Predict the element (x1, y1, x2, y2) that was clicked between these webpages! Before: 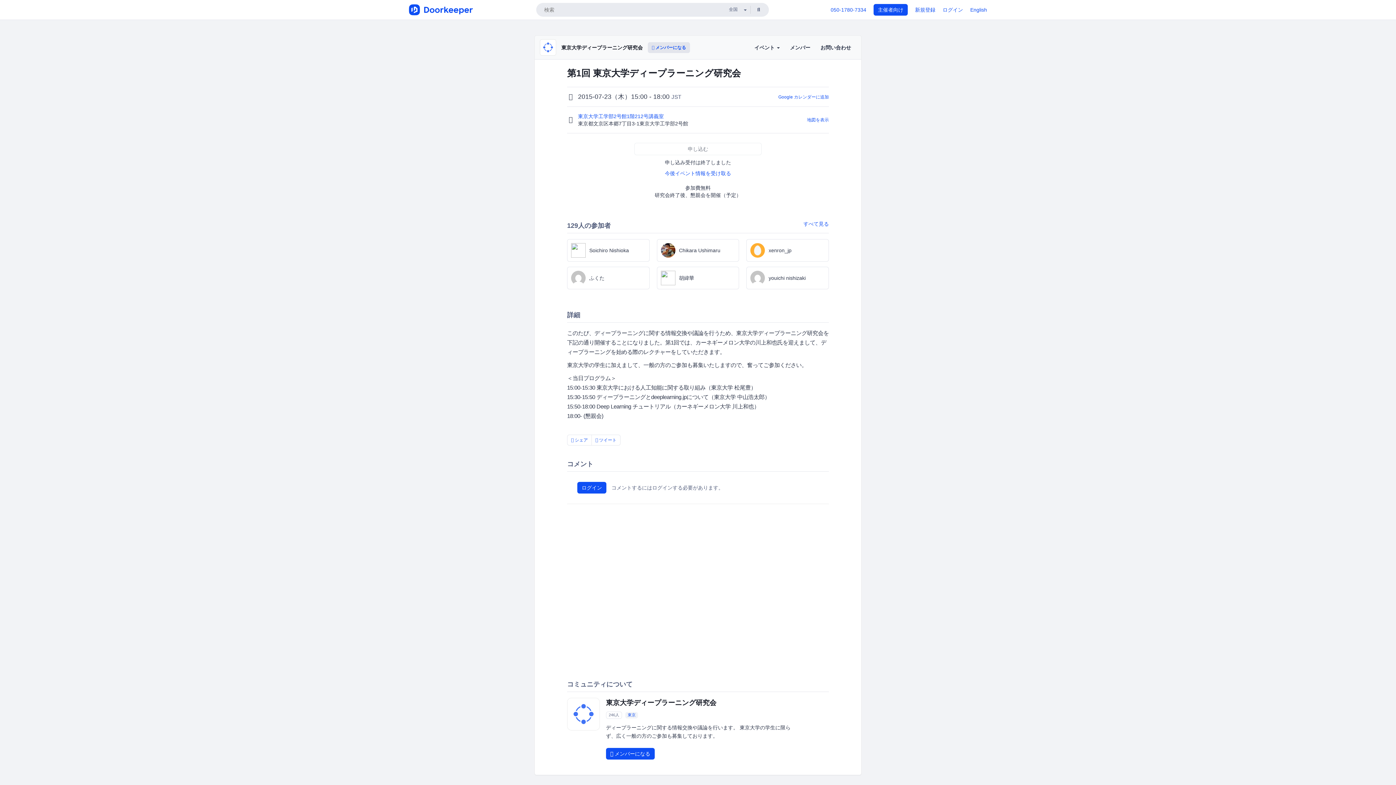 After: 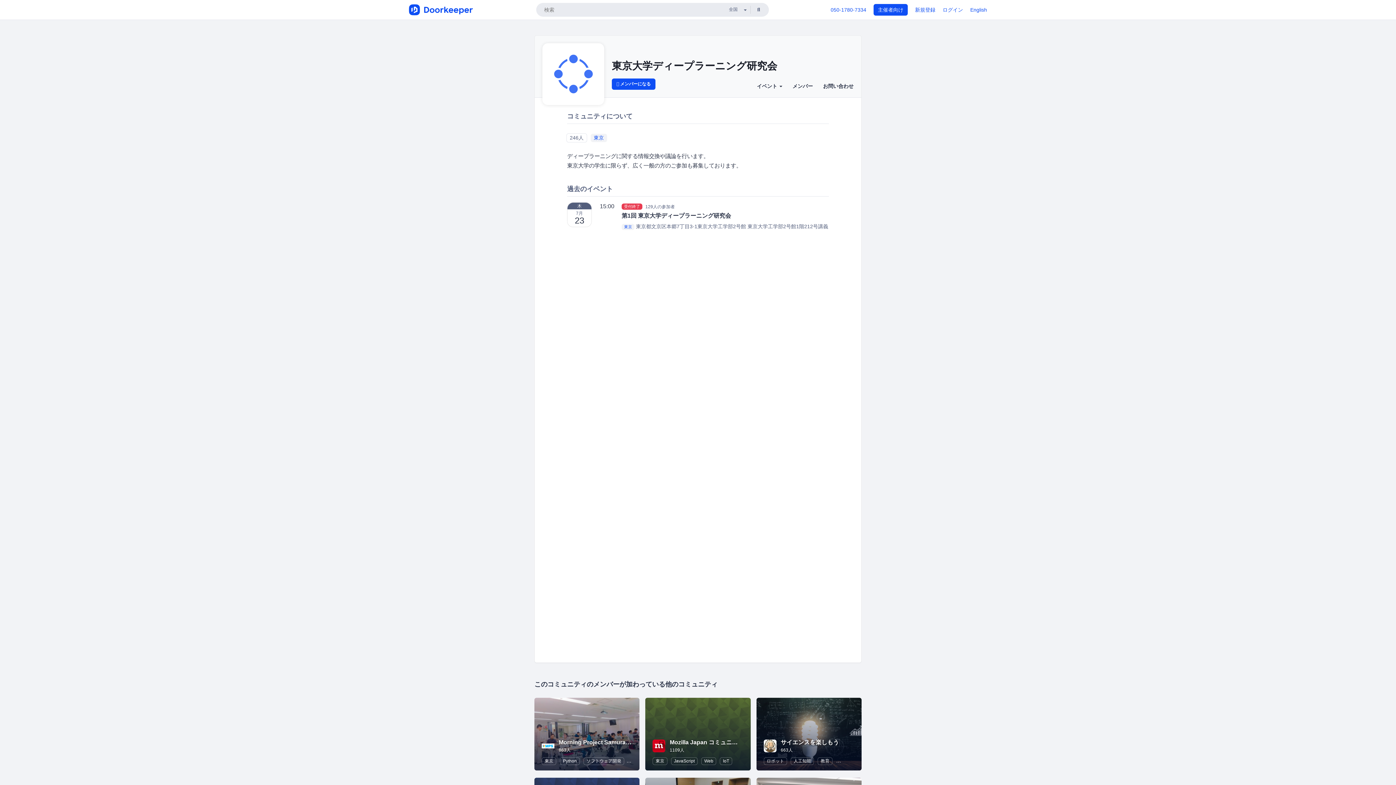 Action: bbox: (540, 44, 556, 49)